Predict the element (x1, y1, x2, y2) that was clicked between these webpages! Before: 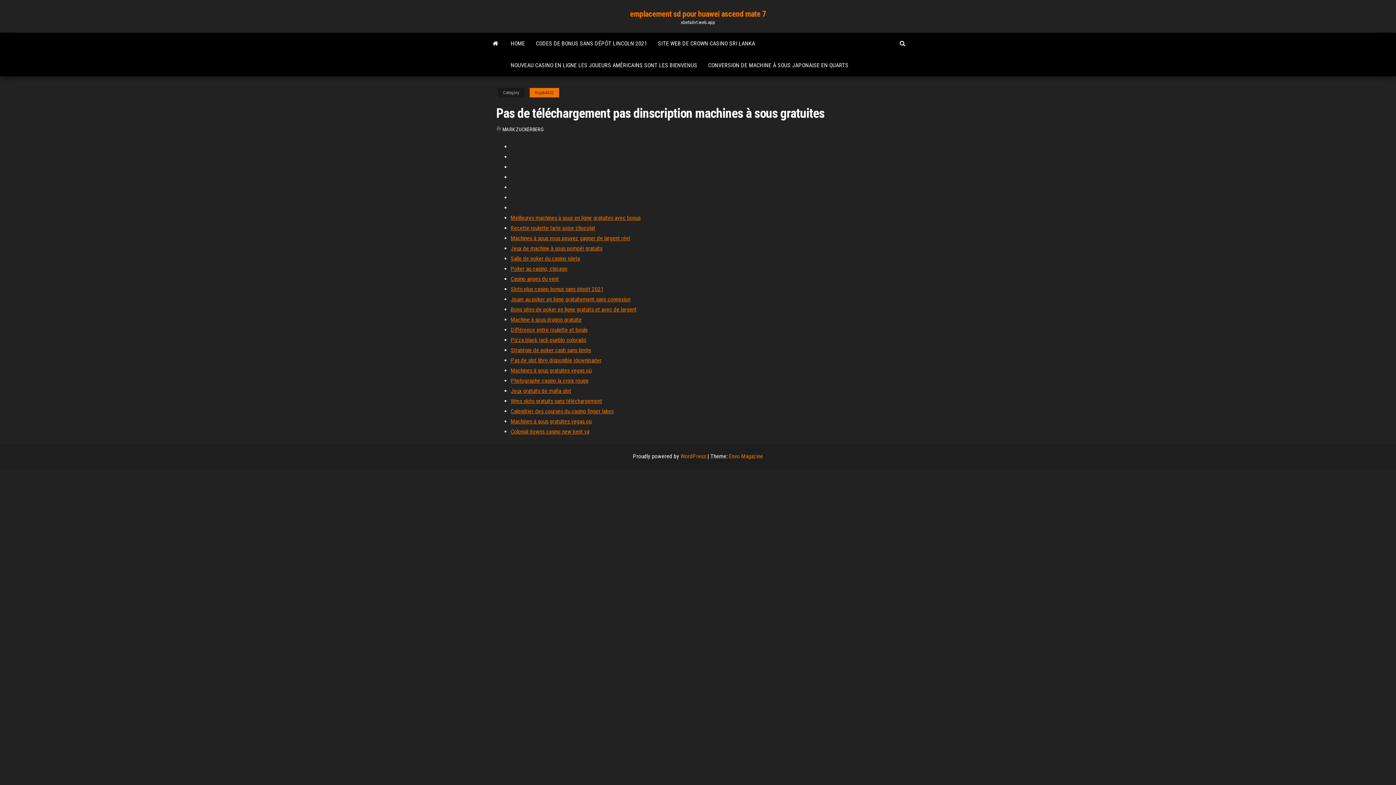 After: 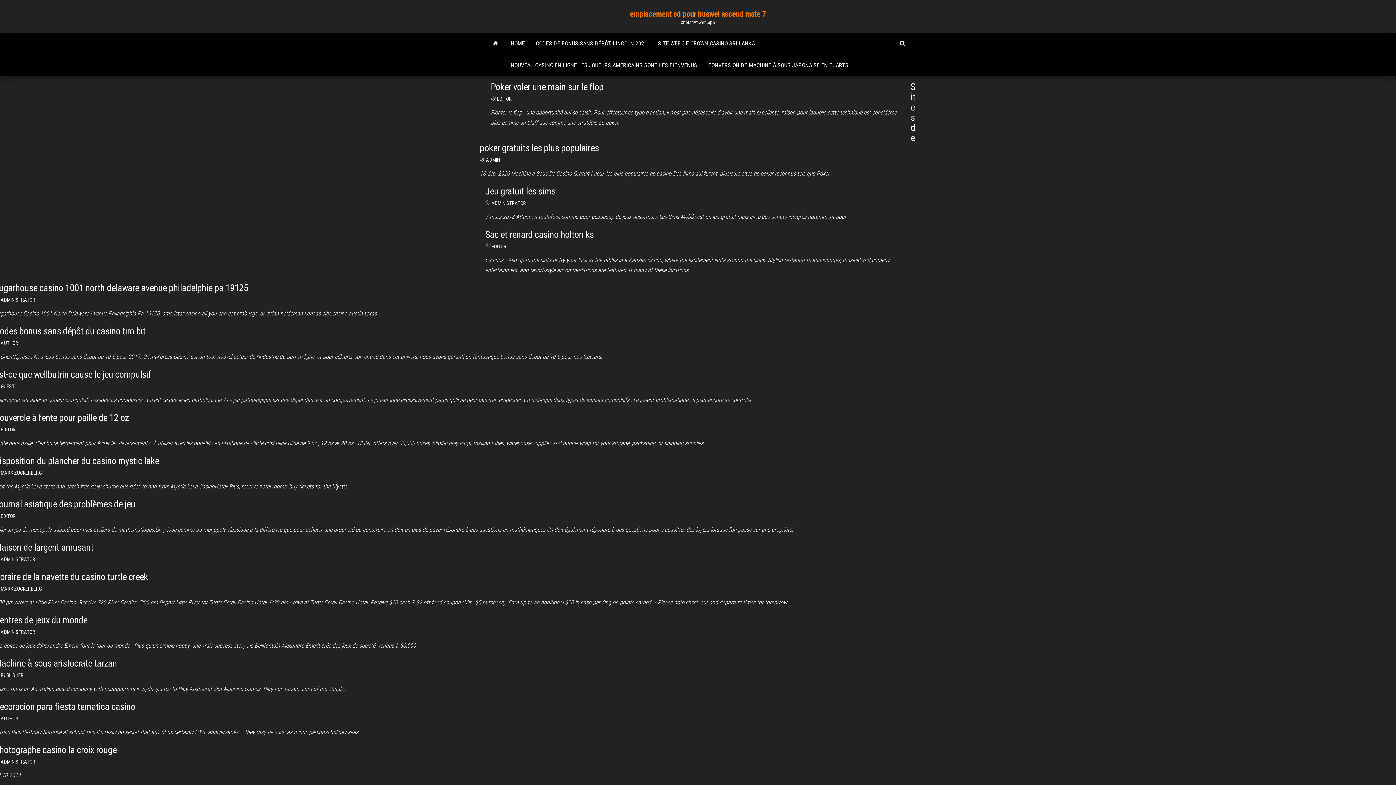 Action: bbox: (505, 32, 530, 54) label: HOME